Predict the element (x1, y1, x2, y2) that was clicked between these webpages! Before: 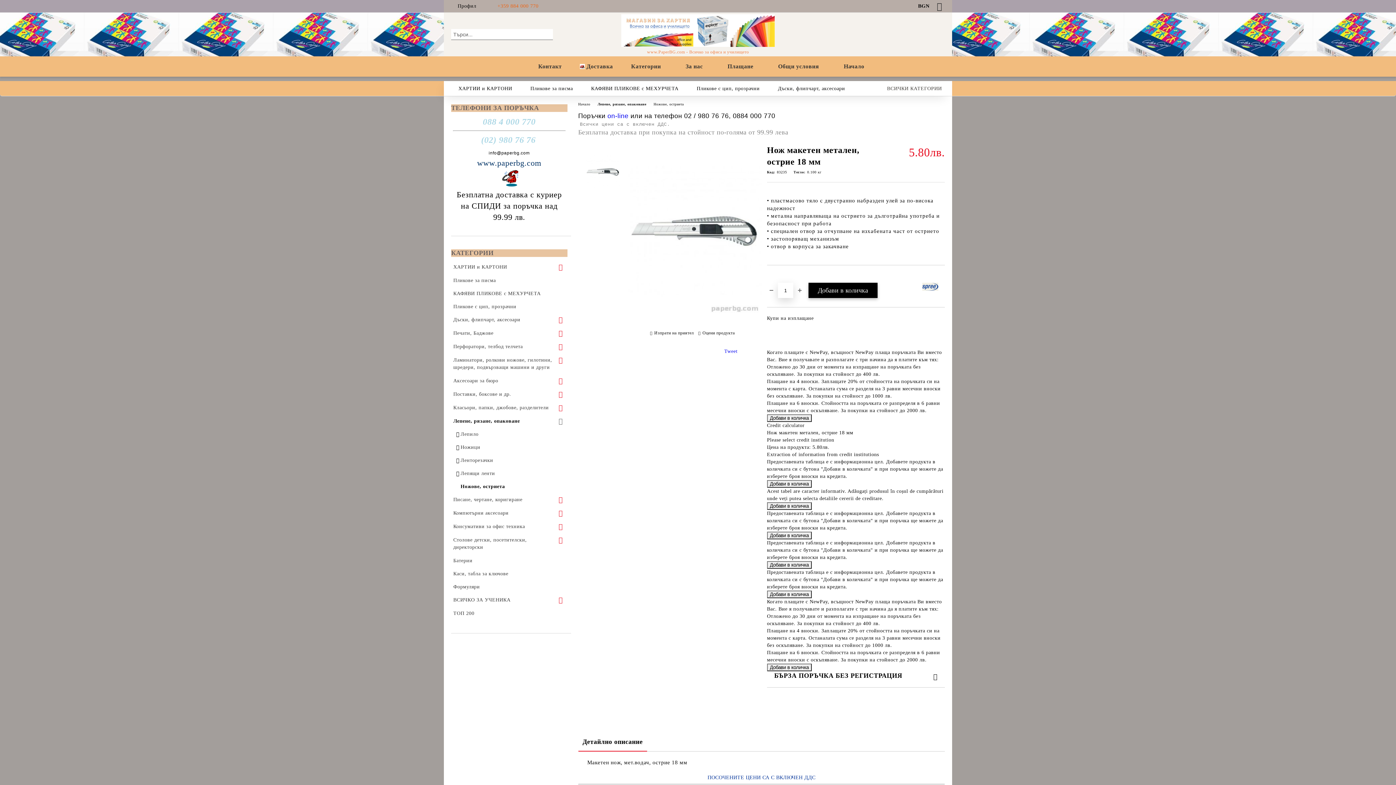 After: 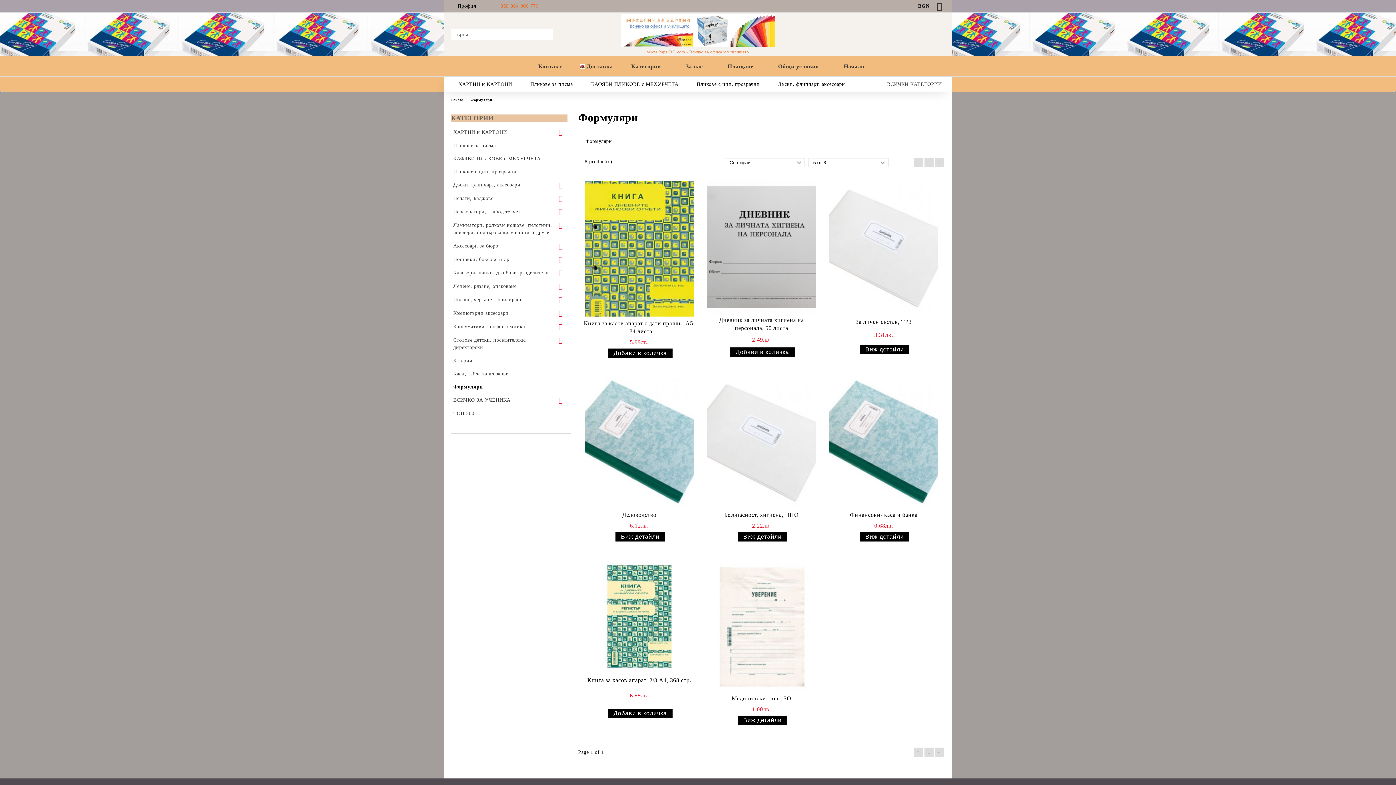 Action: label: Формуляри bbox: (451, 580, 567, 593)